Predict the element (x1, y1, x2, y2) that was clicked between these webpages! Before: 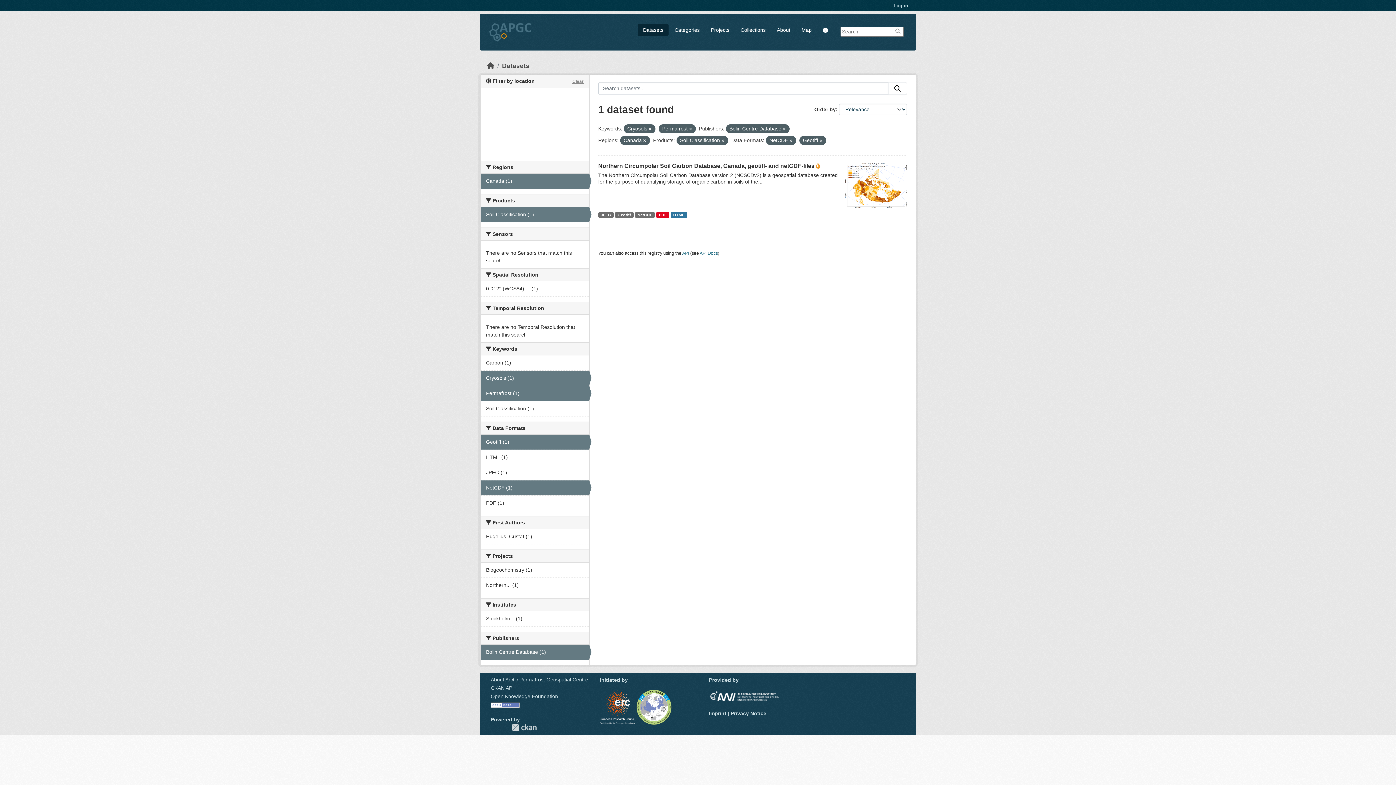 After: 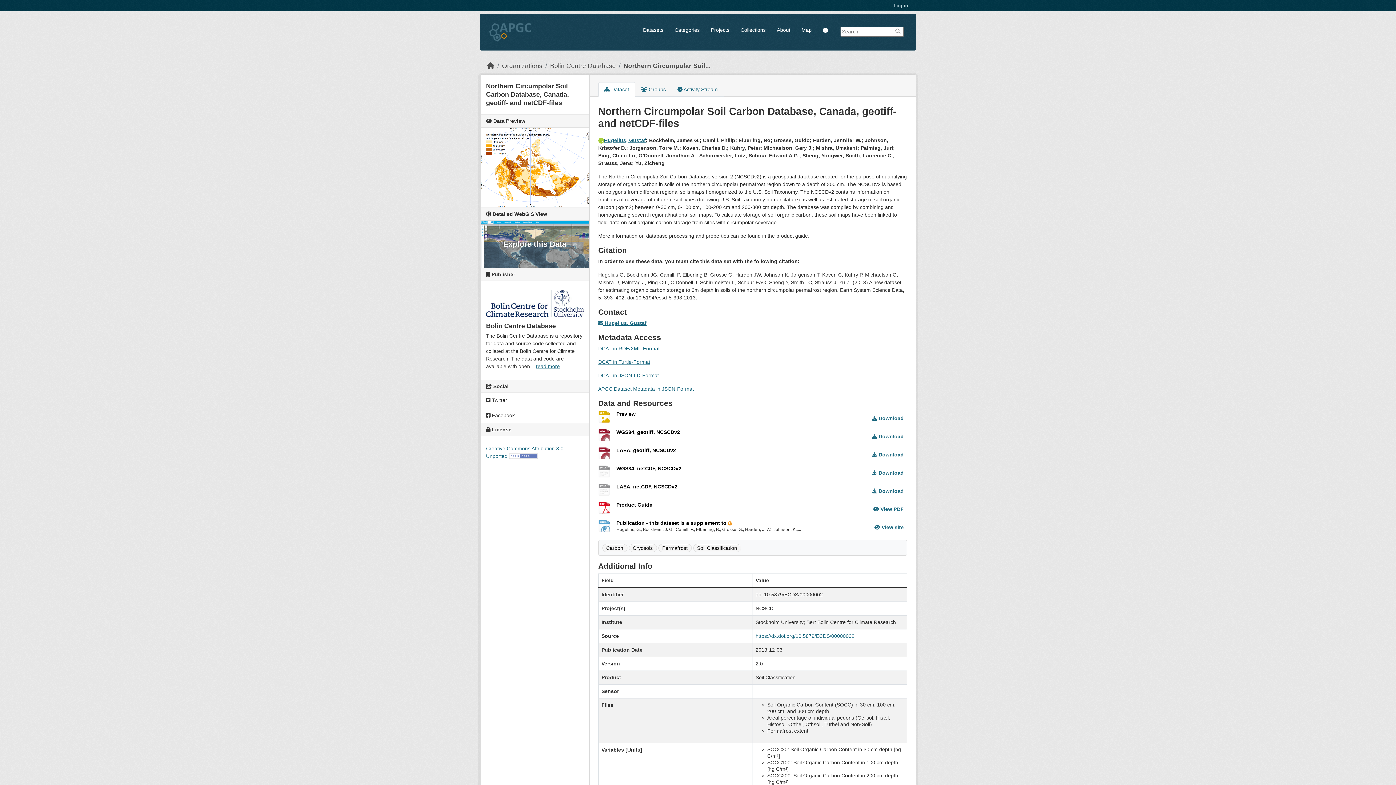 Action: bbox: (598, 162, 814, 169) label: Northern Circumpolar Soil Carbon Database, Canada, geotiff- and netCDF-files